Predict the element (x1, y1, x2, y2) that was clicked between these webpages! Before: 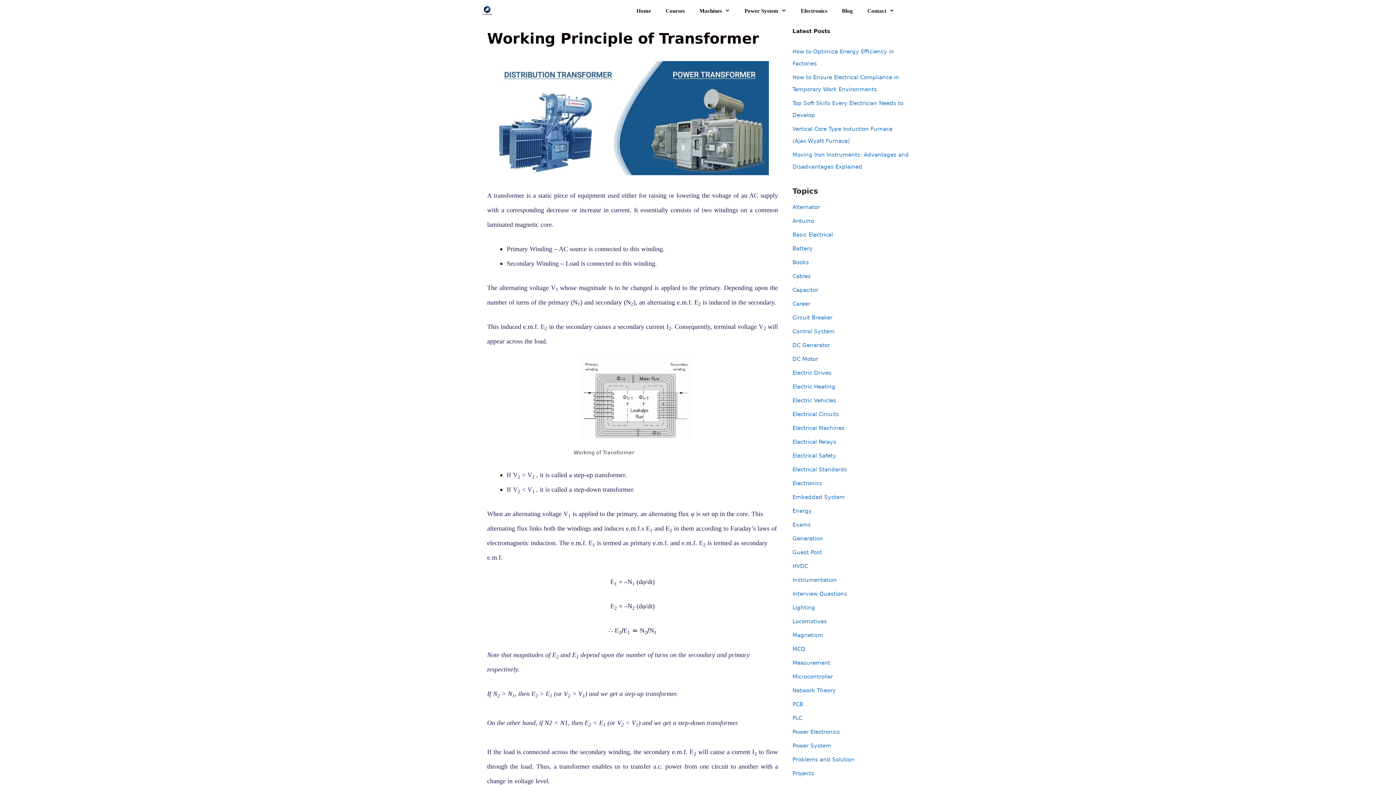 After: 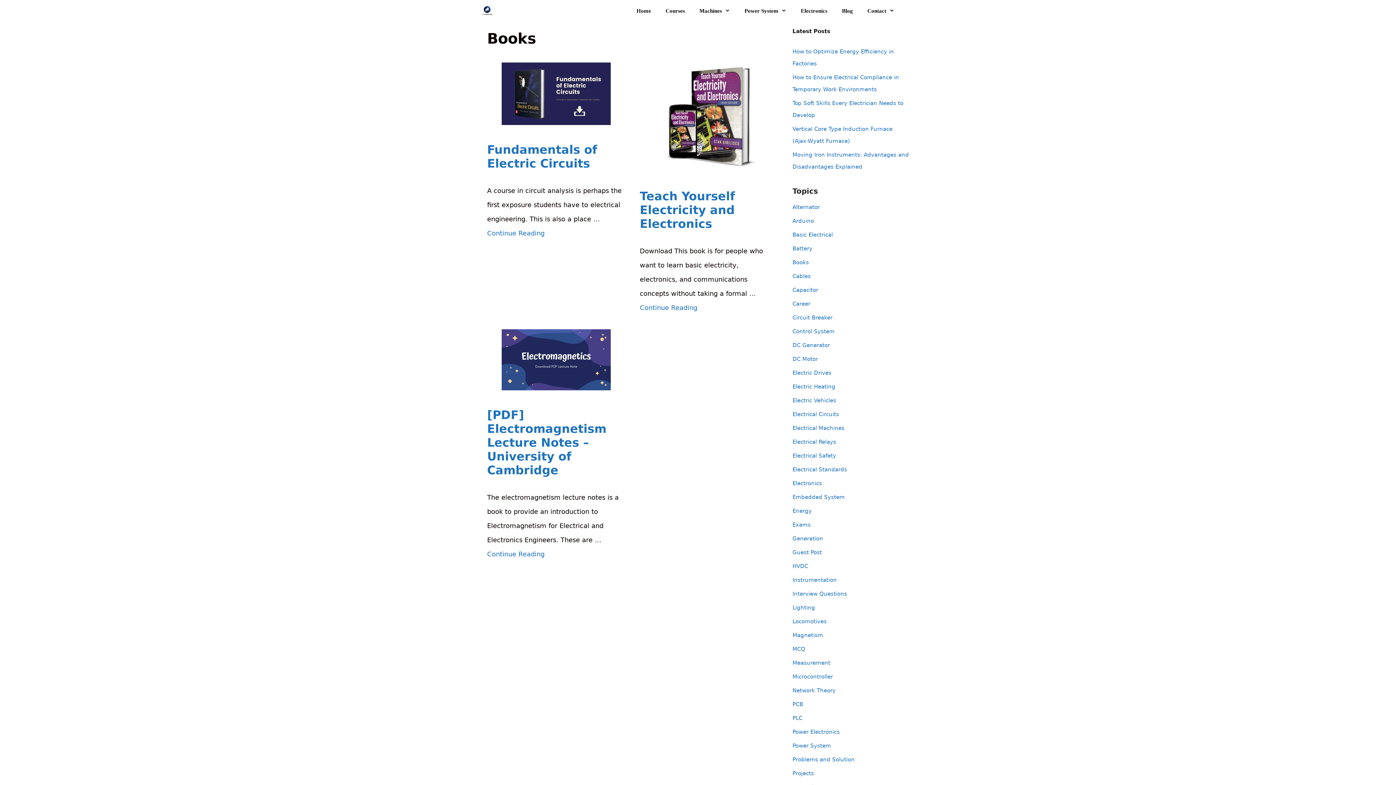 Action: bbox: (792, 259, 809, 265) label: Books